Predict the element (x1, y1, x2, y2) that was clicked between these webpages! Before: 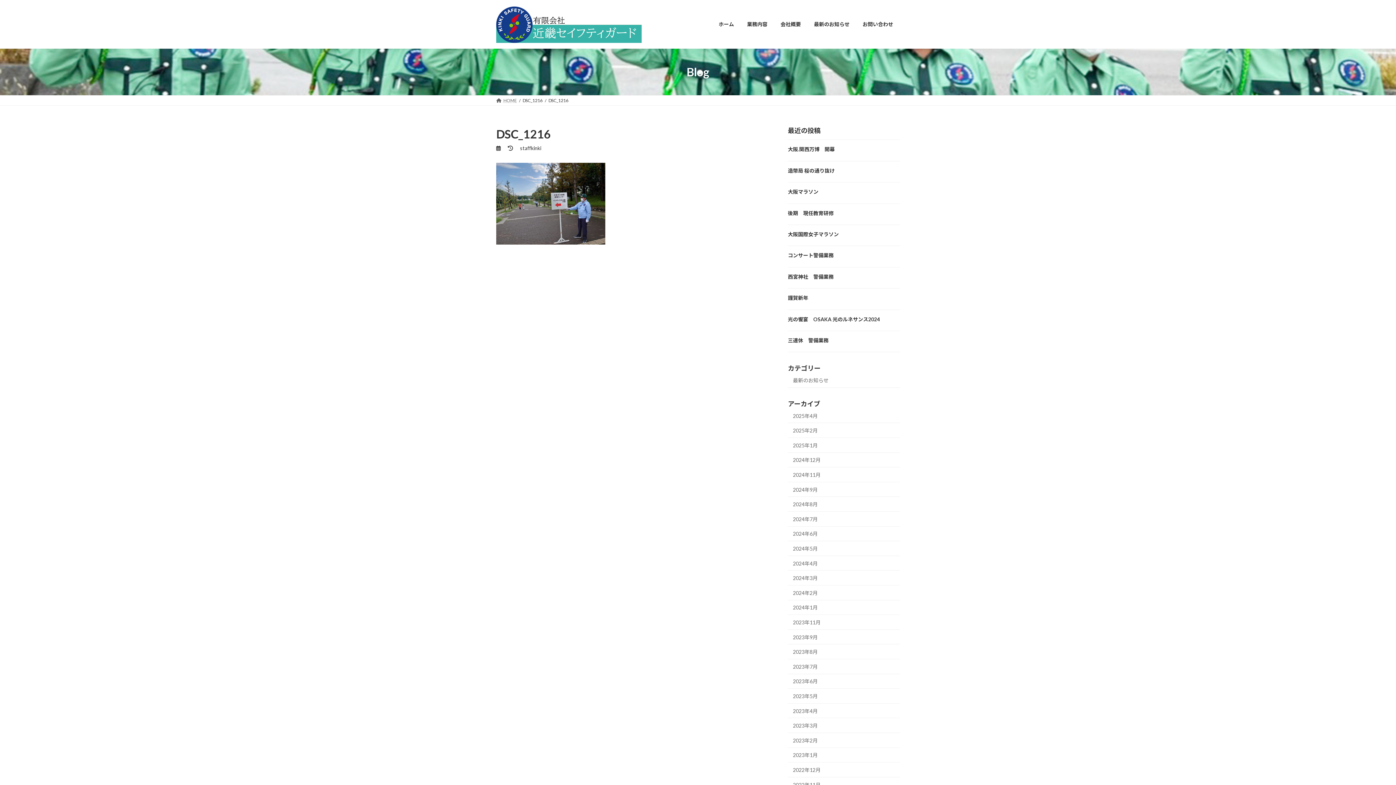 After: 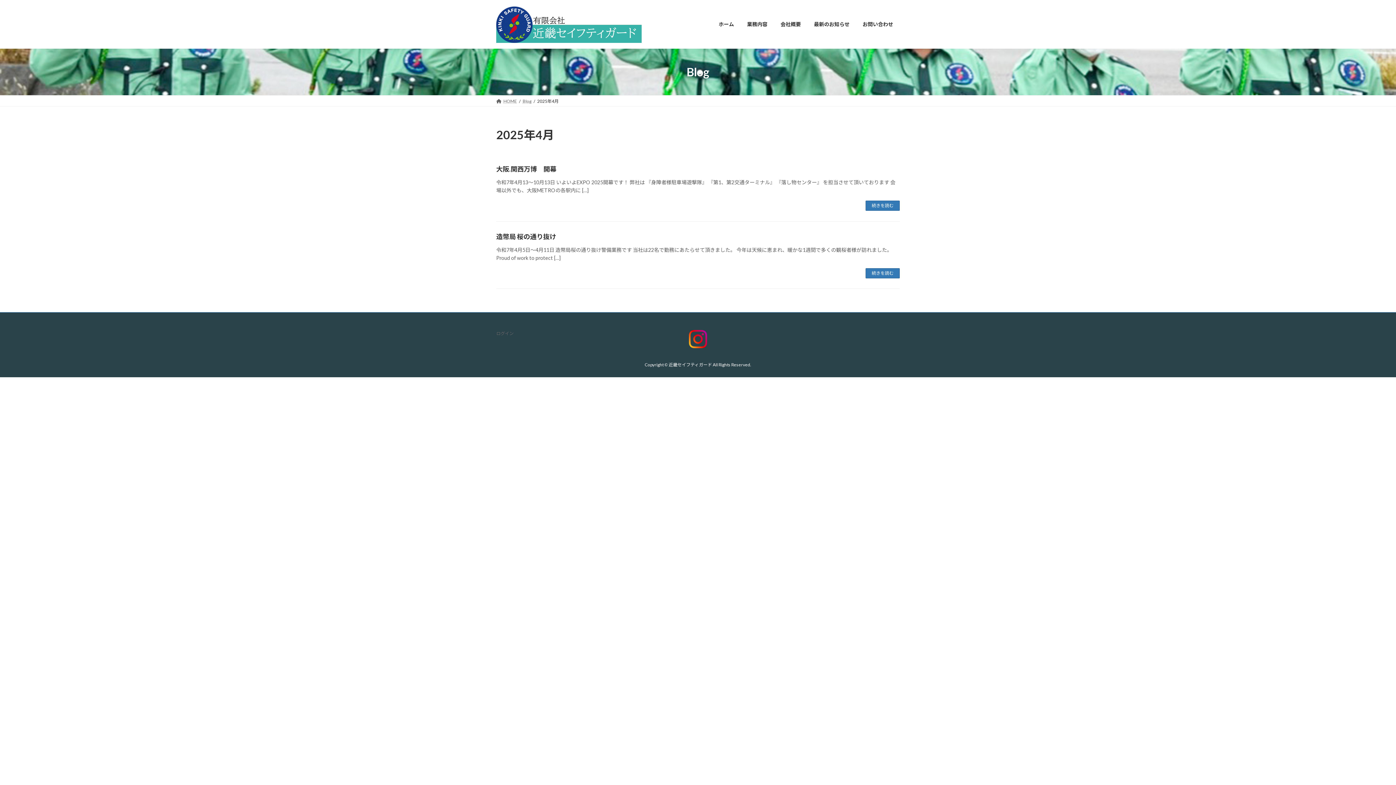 Action: bbox: (788, 408, 900, 423) label: 2025年4月